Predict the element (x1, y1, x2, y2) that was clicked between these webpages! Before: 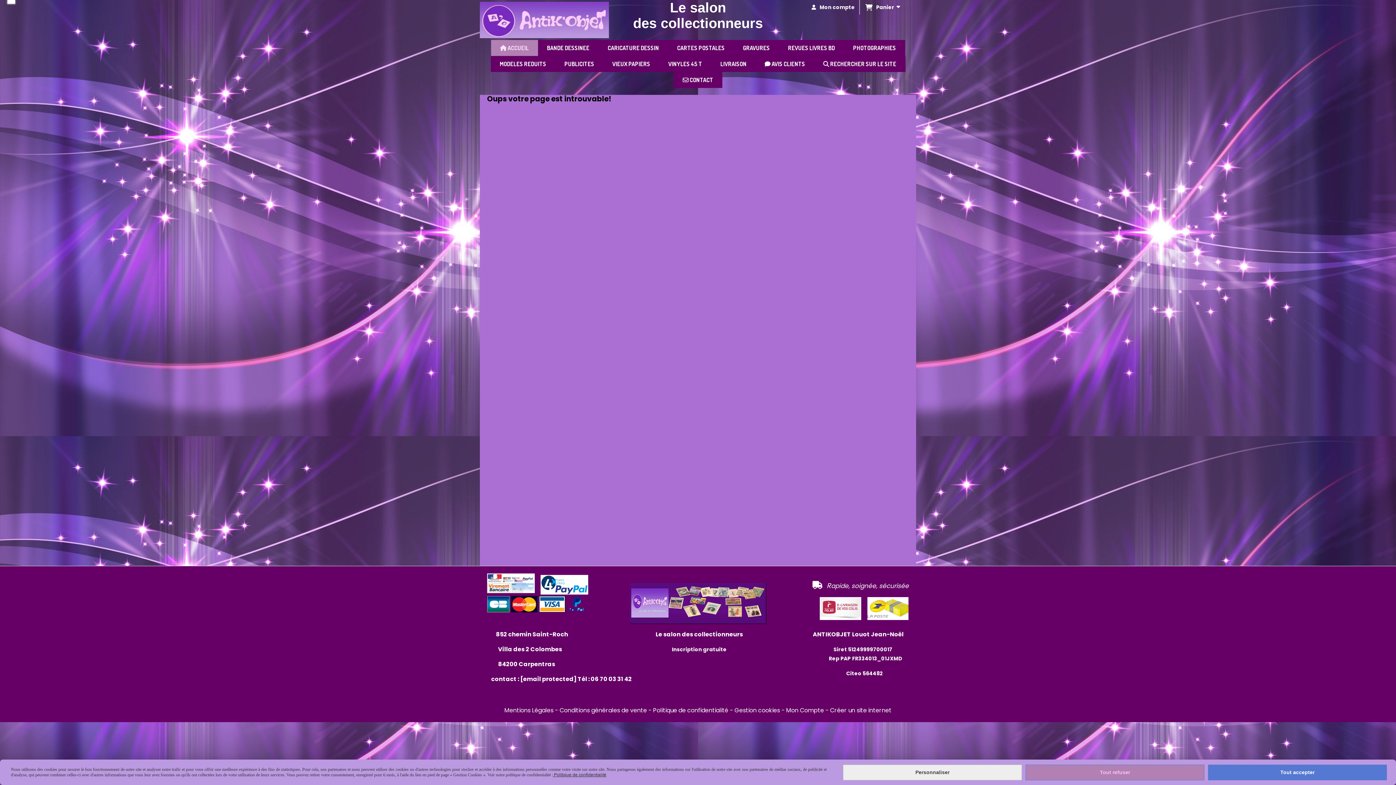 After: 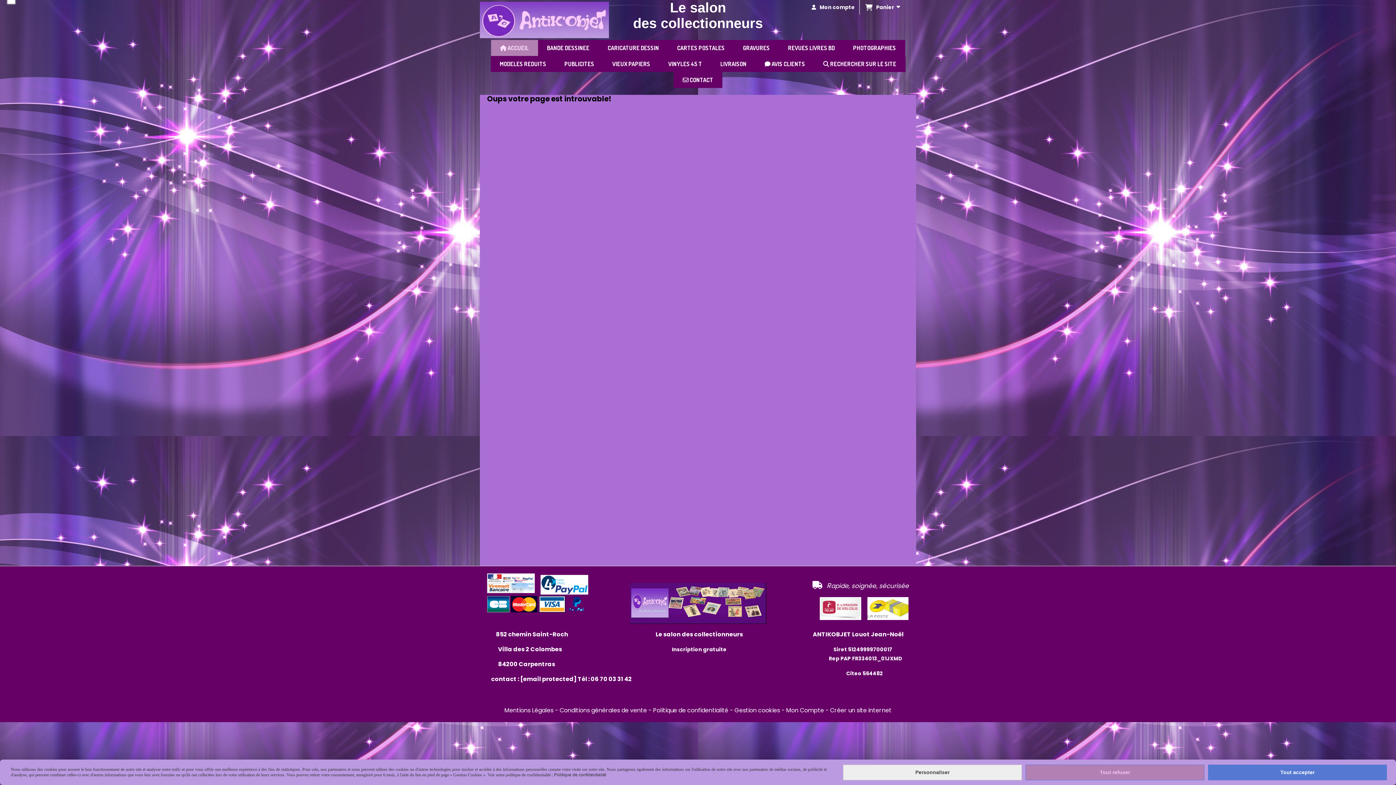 Action: bbox: (553, 772, 606, 777) label:  Politique de confidentialité